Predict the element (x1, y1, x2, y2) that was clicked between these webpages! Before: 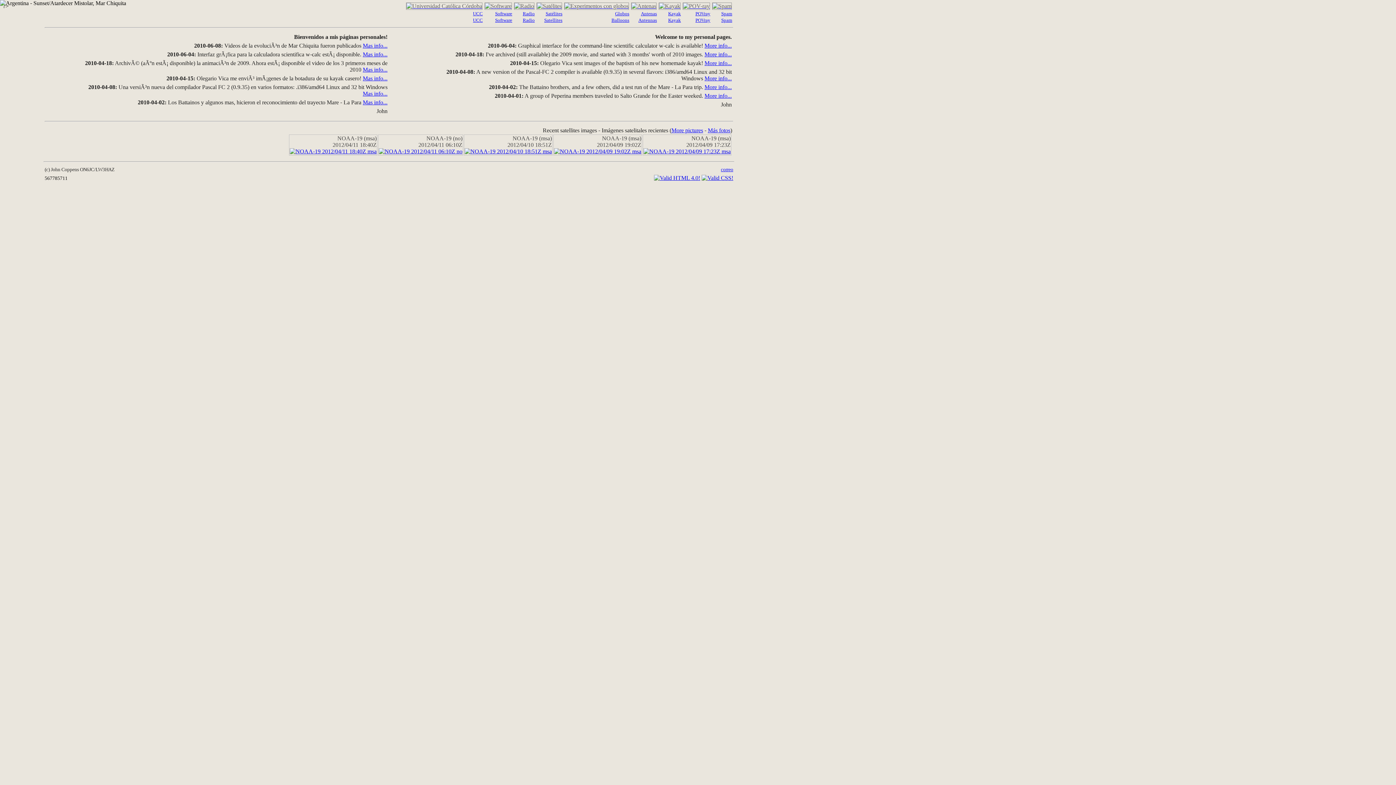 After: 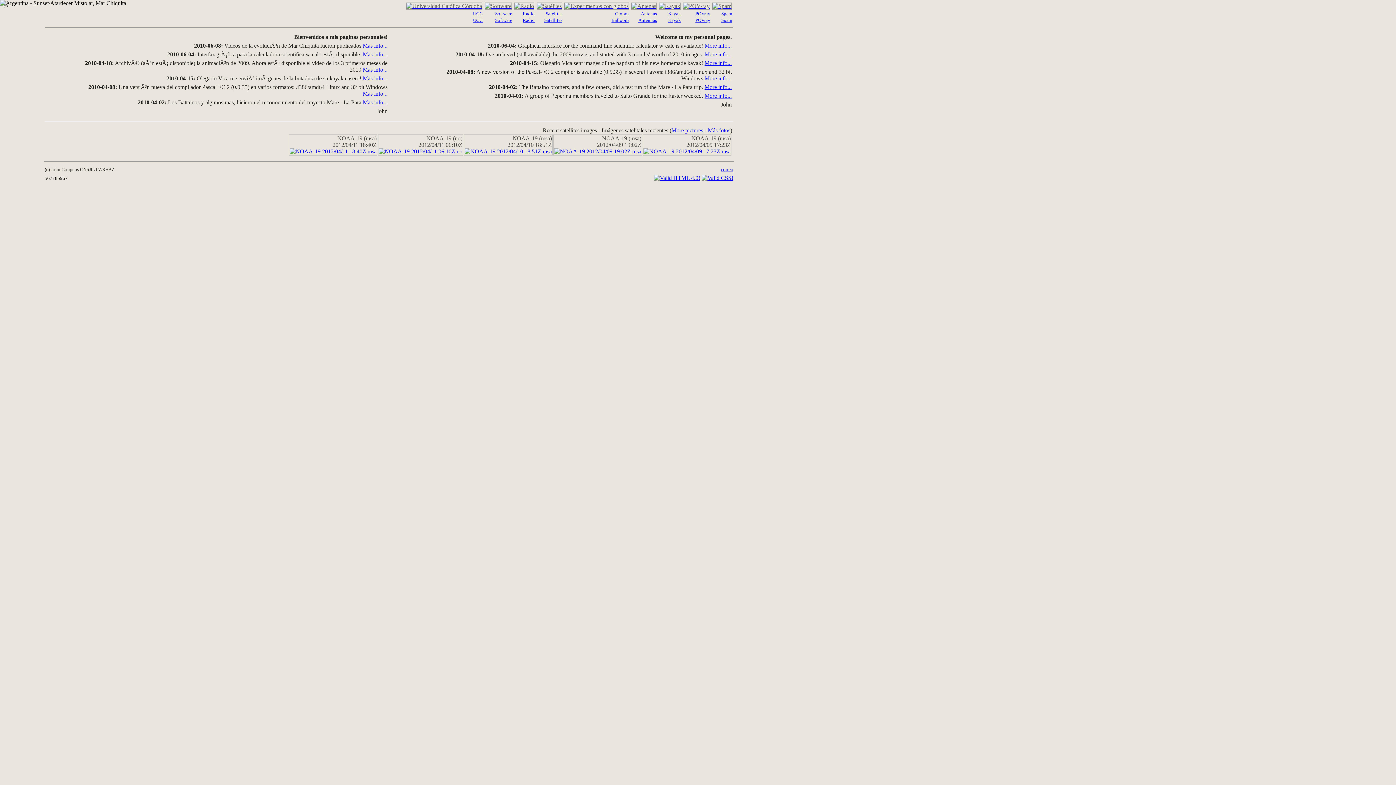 Action: bbox: (513, 2, 534, 9)